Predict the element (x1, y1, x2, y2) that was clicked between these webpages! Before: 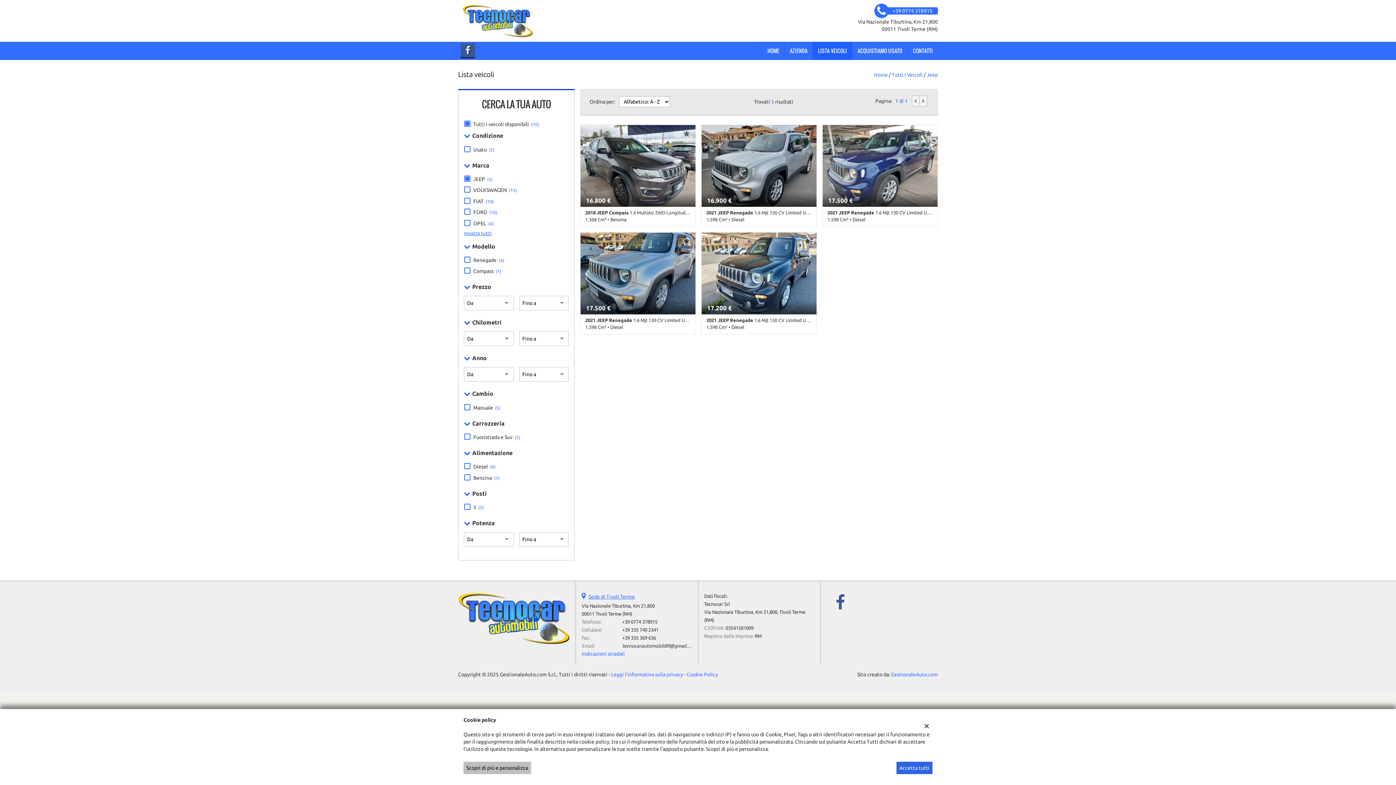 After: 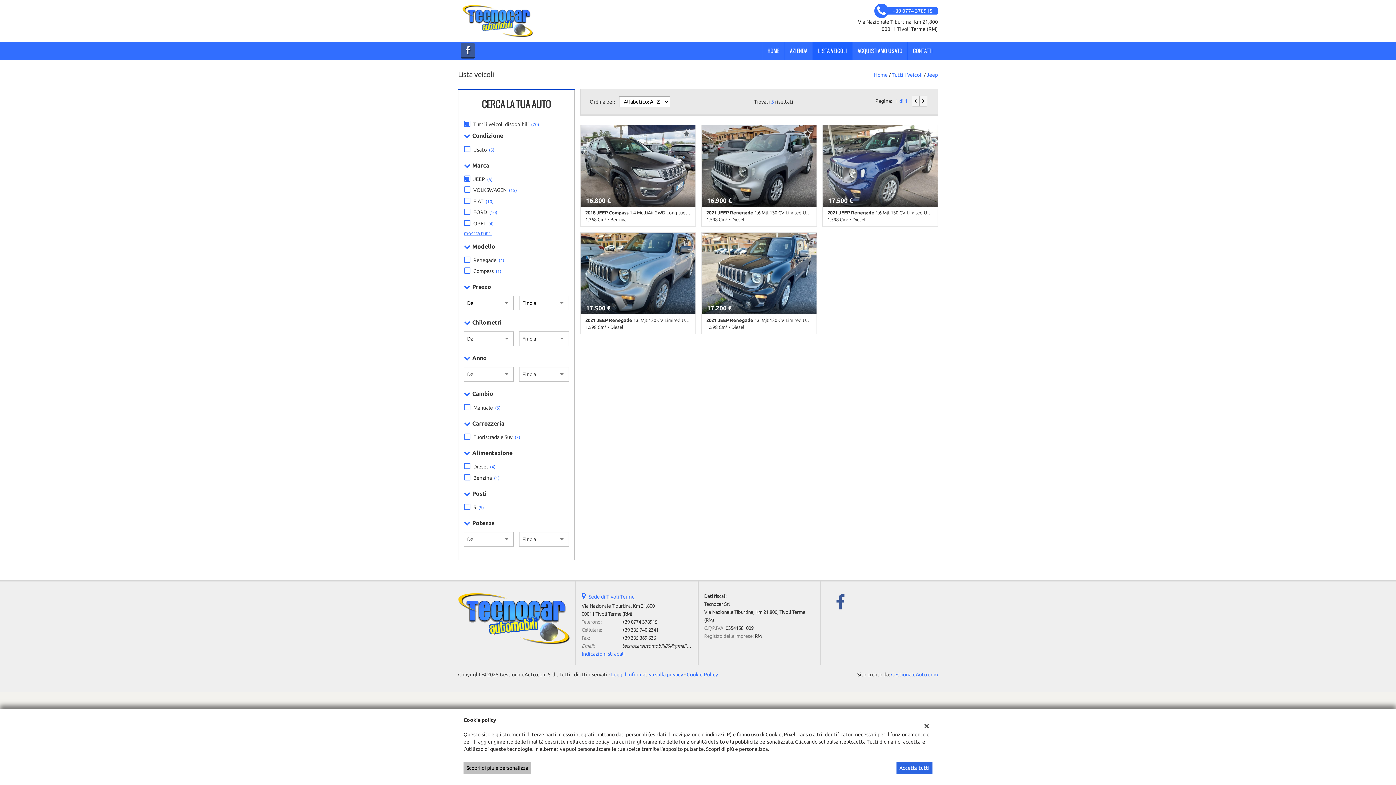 Action: bbox: (911, 95, 919, 106)